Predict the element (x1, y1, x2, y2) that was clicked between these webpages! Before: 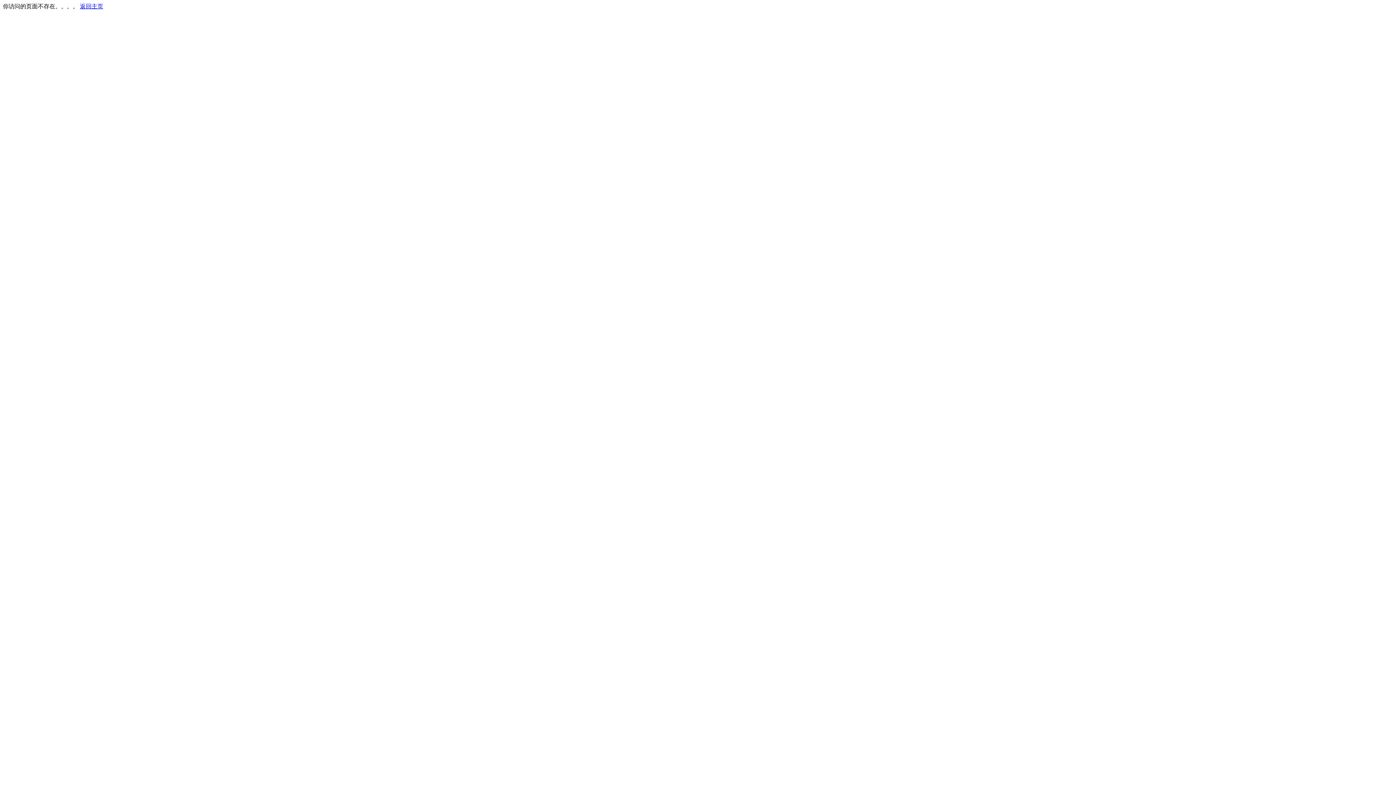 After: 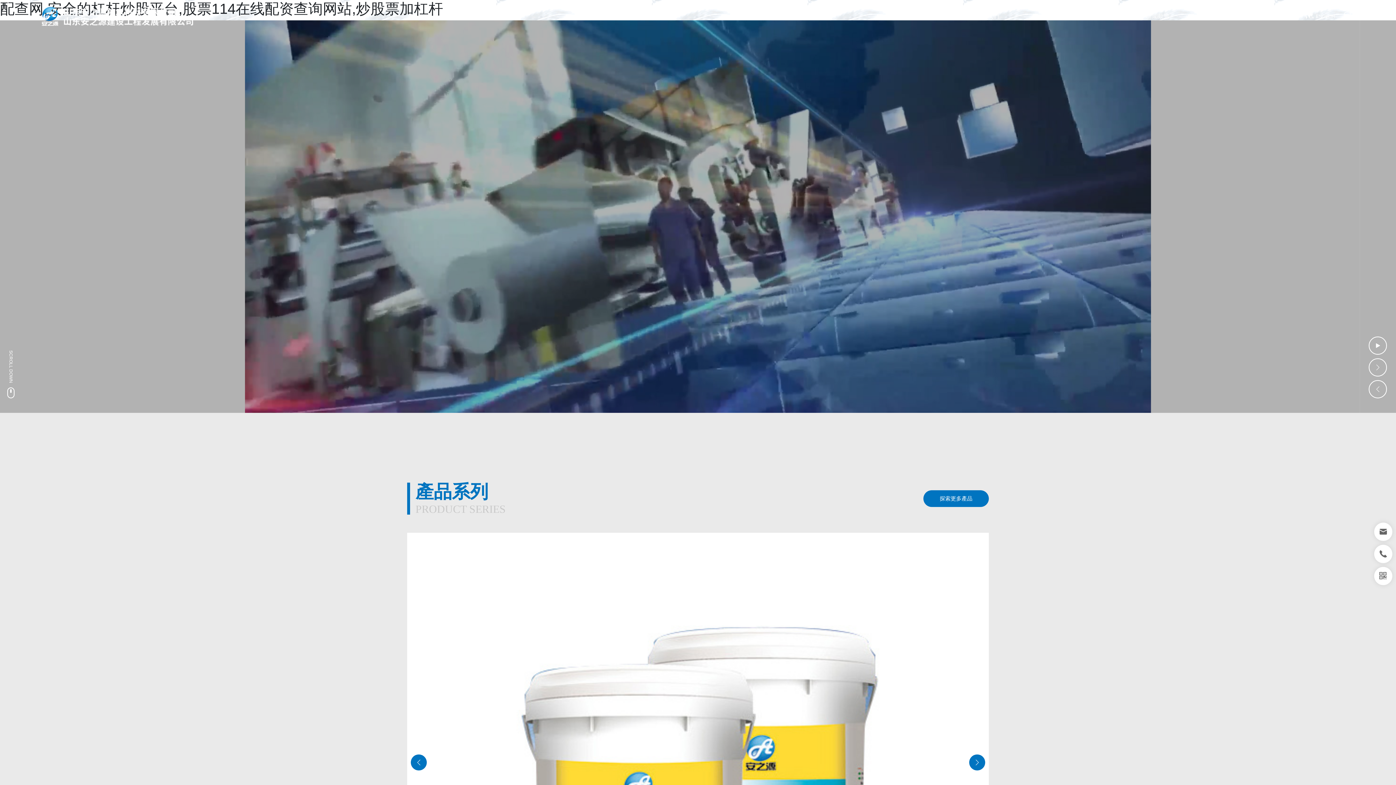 Action: bbox: (80, 3, 103, 9) label: 返回主页